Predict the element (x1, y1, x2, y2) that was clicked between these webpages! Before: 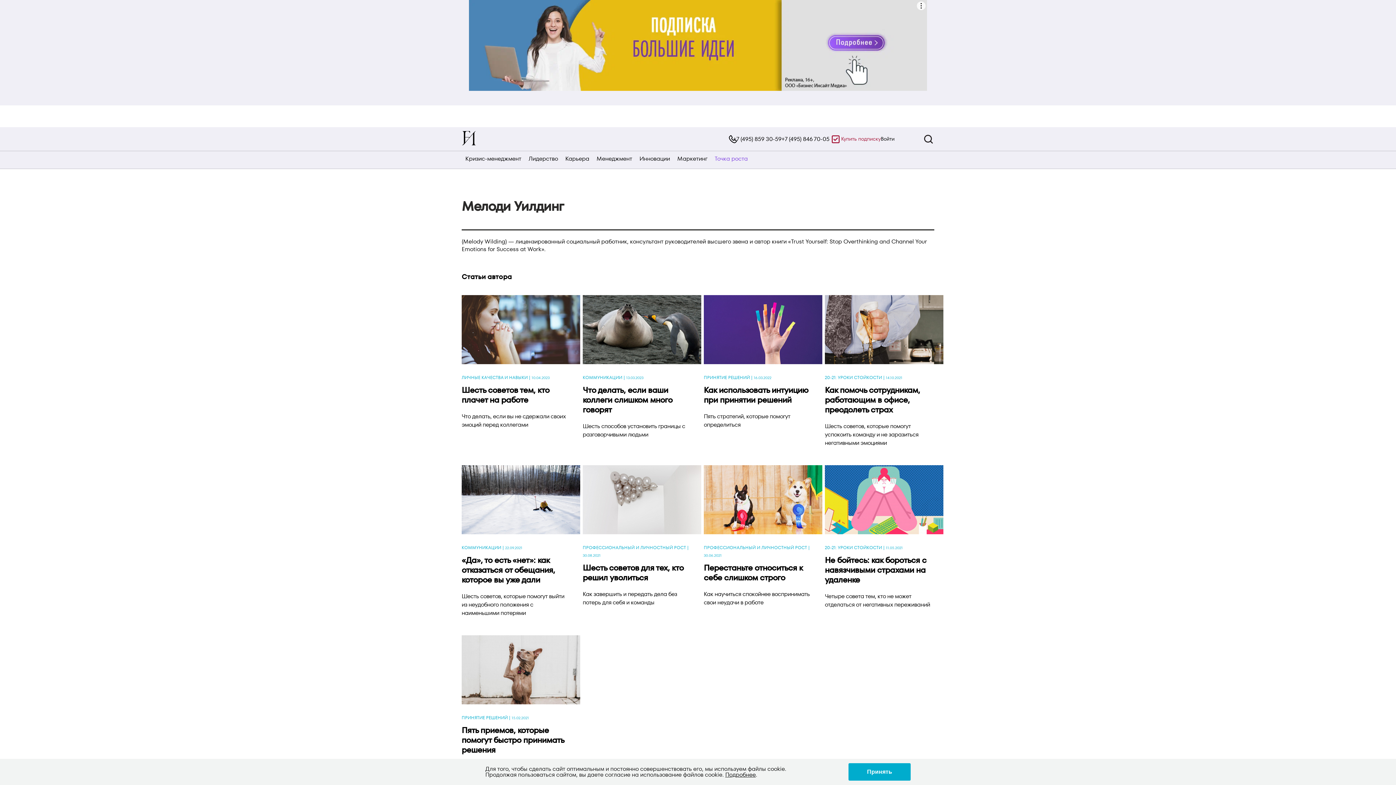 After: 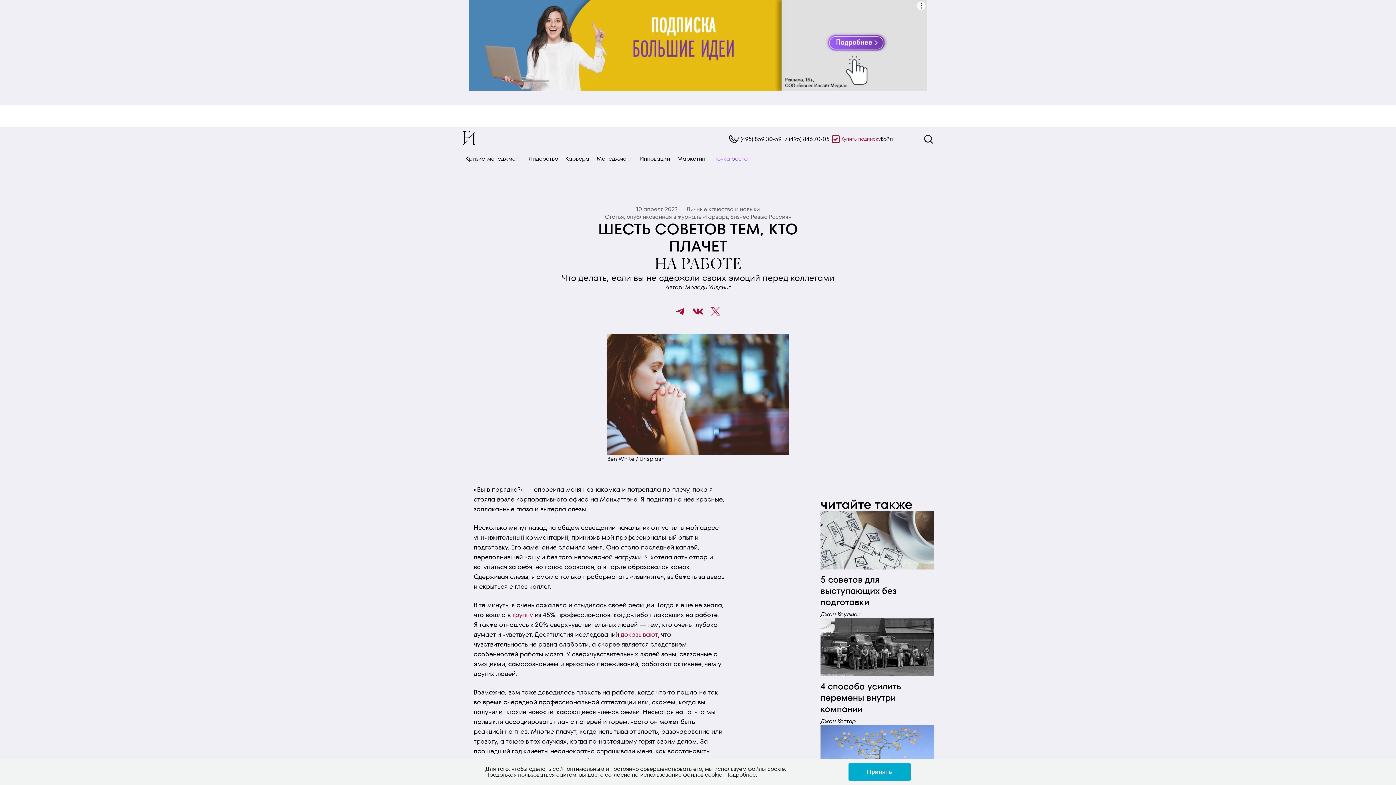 Action: bbox: (461, 358, 580, 366)